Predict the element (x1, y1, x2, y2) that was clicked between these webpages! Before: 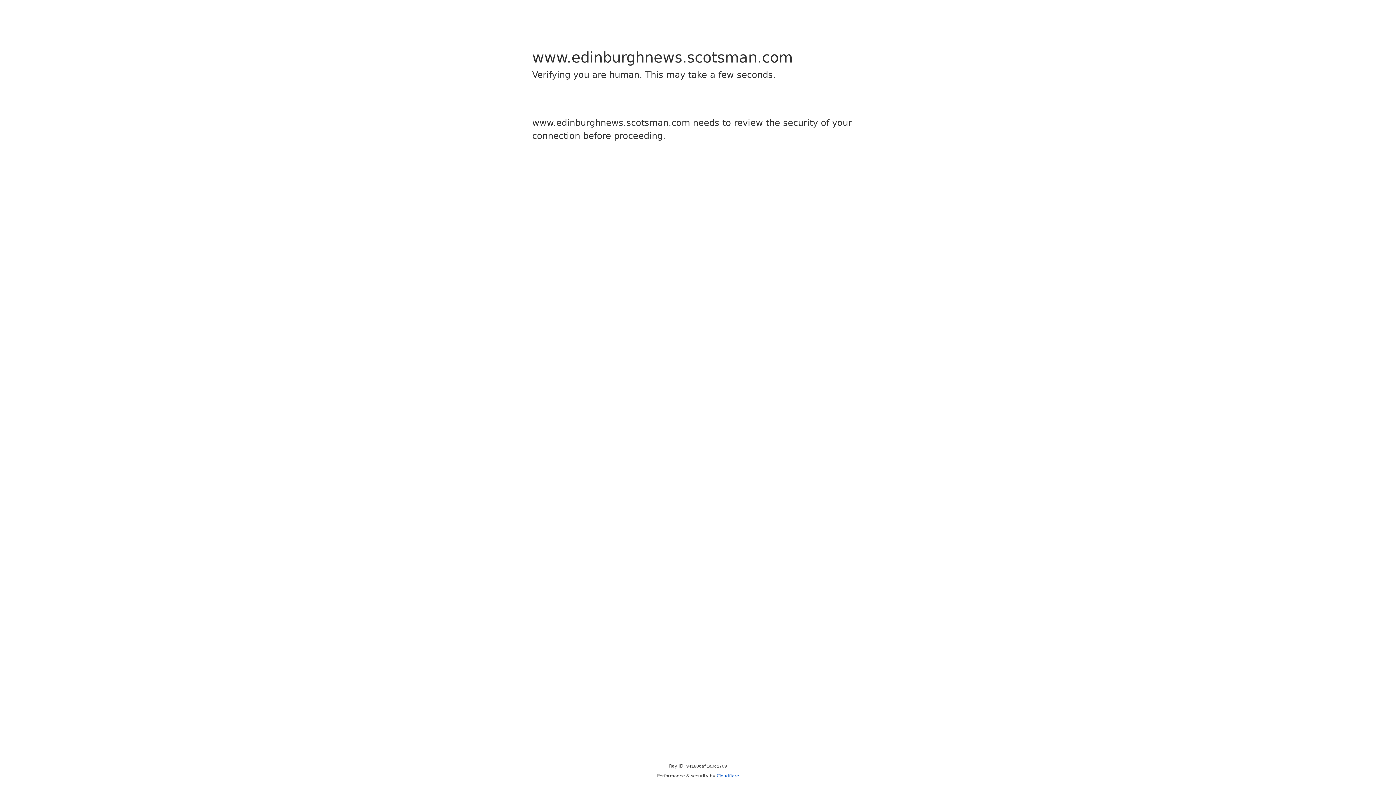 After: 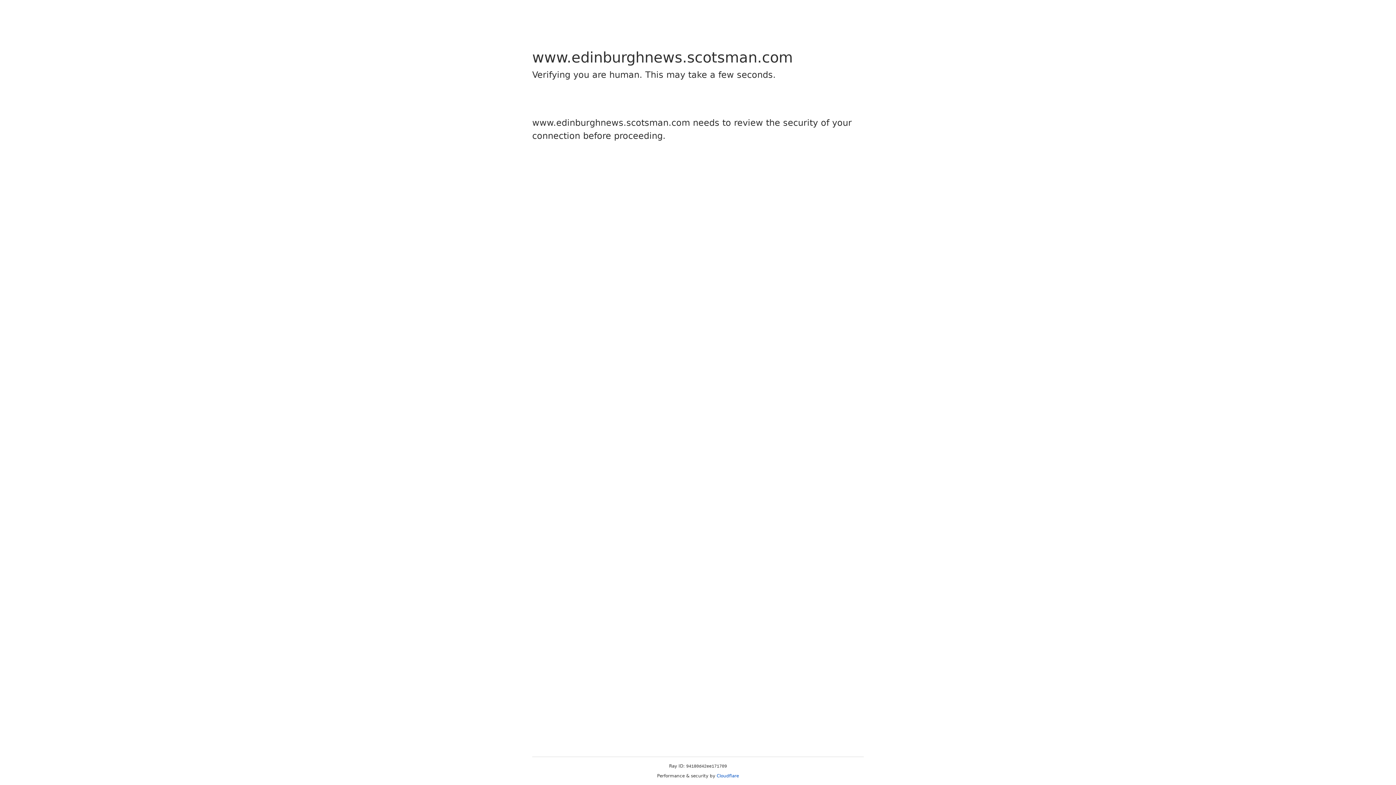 Action: label: Cloudflare bbox: (716, 773, 739, 778)